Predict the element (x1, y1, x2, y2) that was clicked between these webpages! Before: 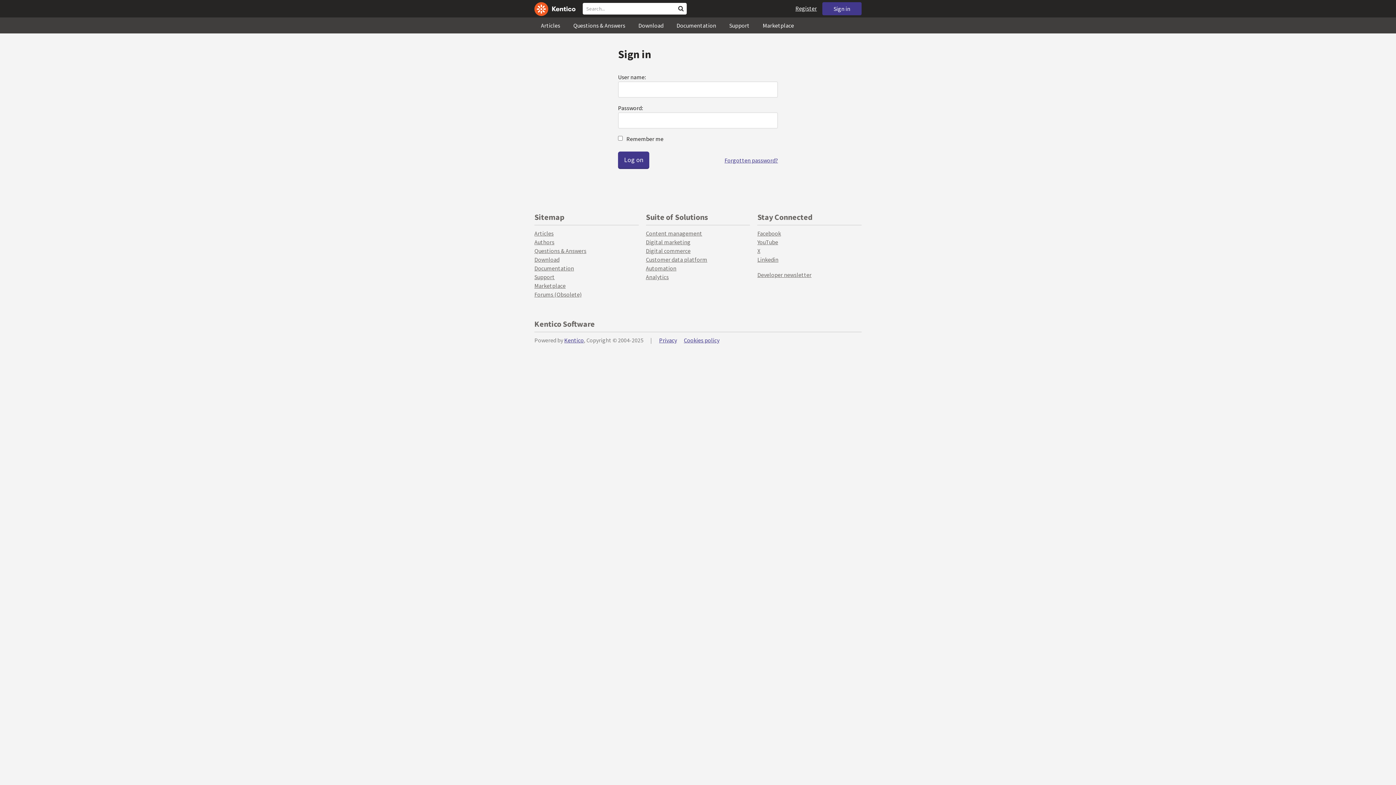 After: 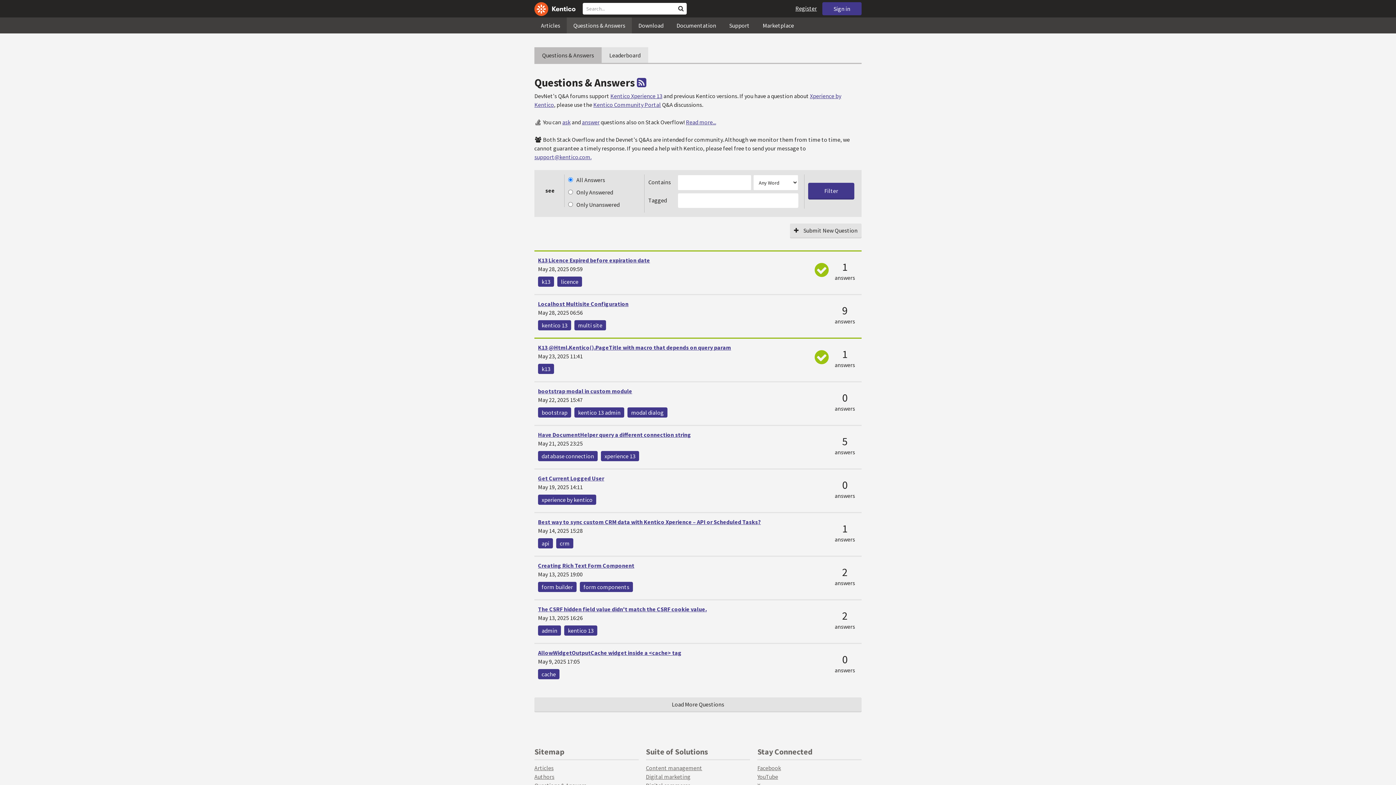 Action: label: Questions & Answers bbox: (566, 17, 632, 33)